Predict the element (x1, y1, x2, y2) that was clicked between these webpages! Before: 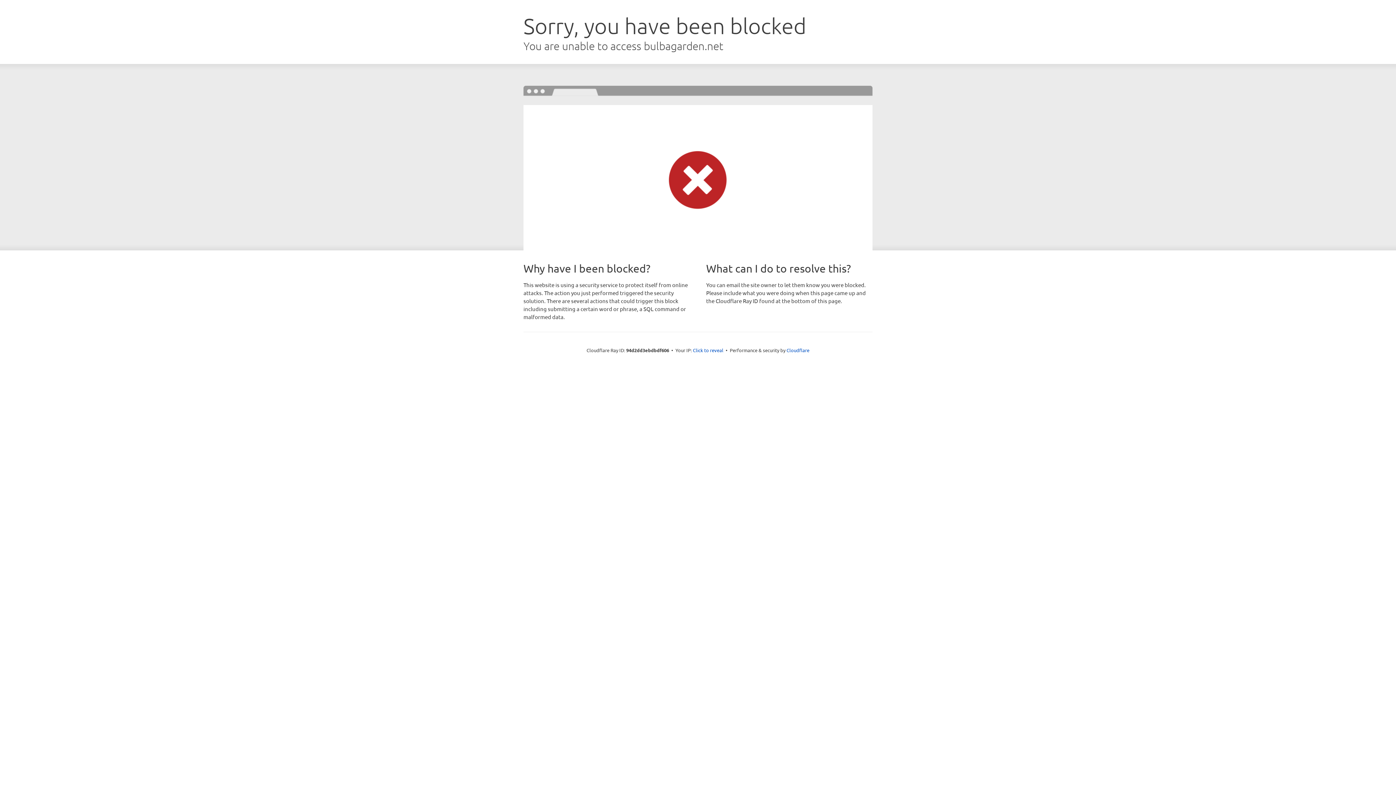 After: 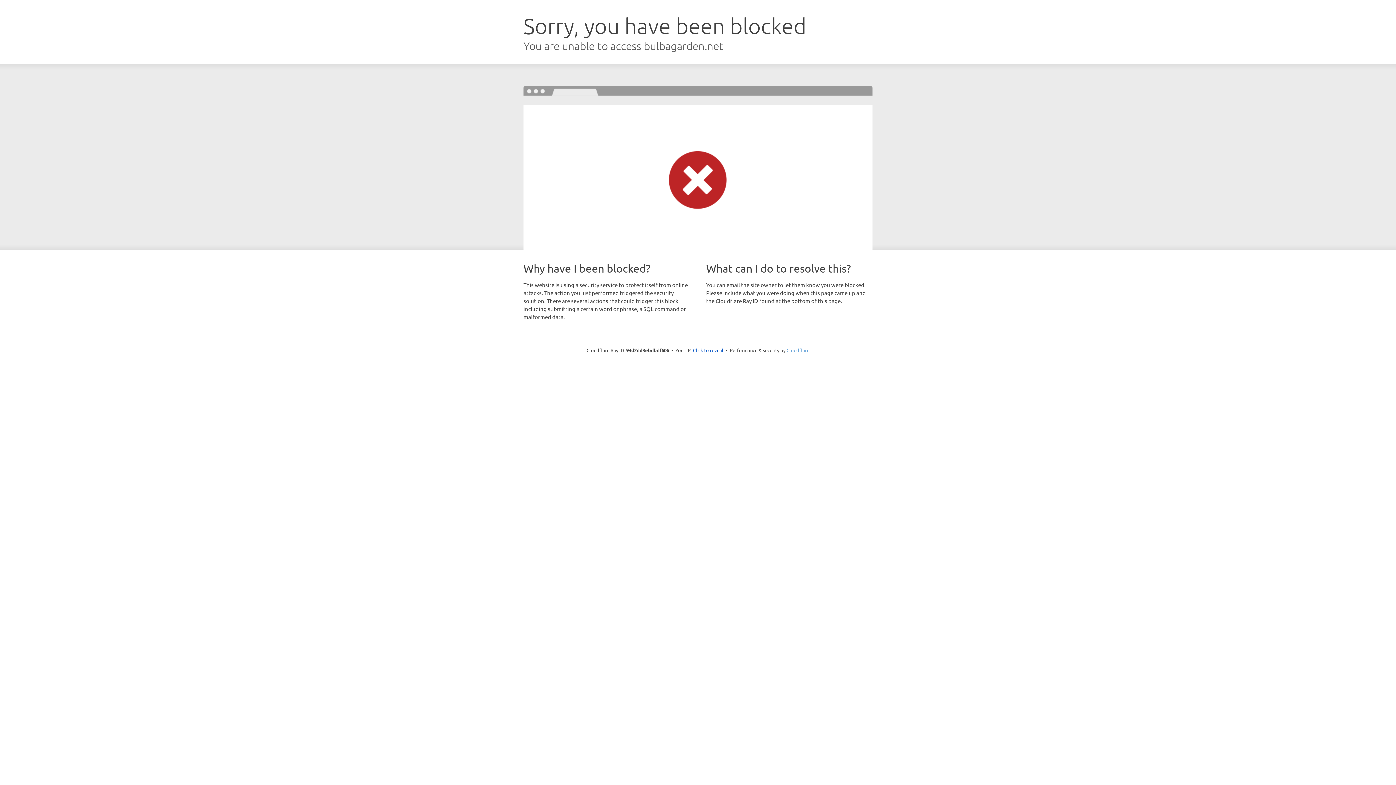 Action: label: Cloudflare bbox: (786, 347, 809, 353)